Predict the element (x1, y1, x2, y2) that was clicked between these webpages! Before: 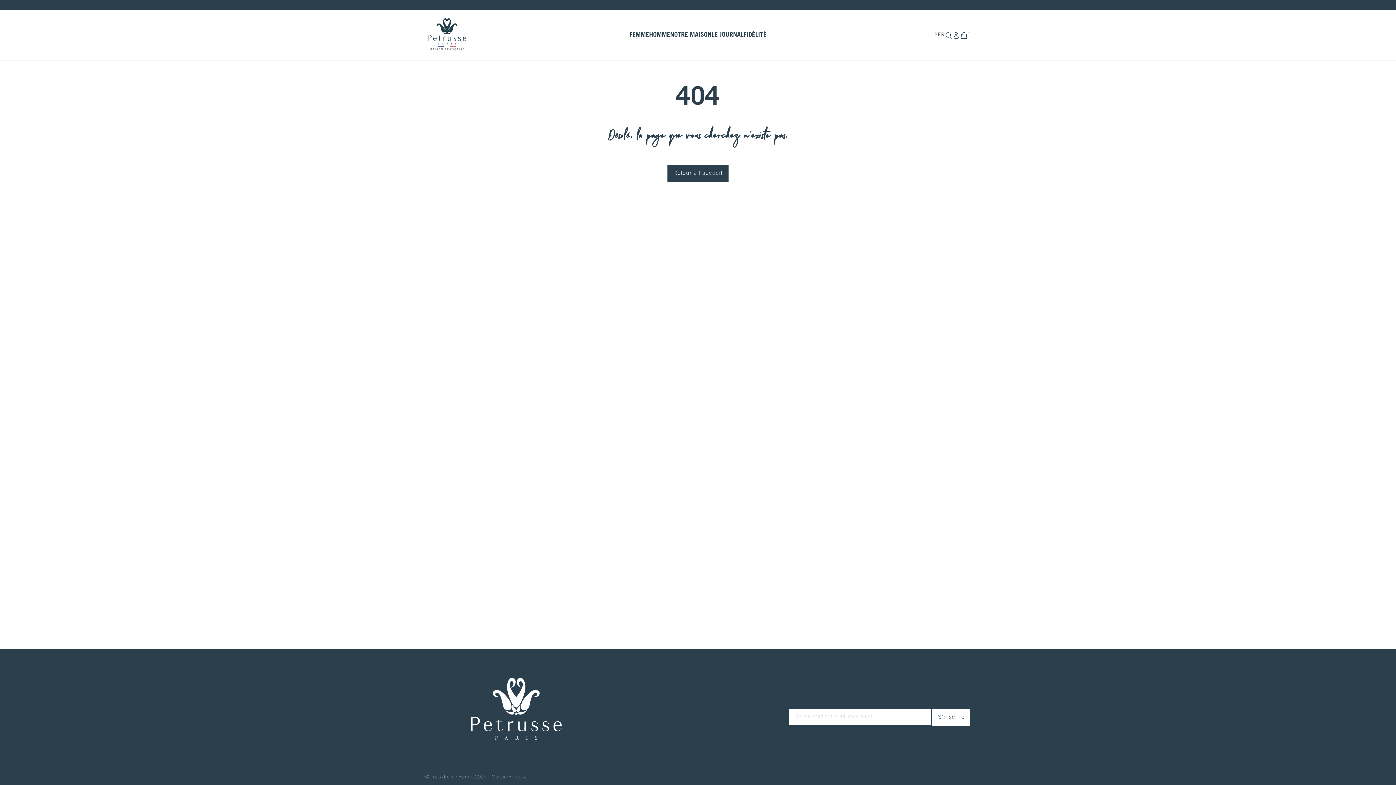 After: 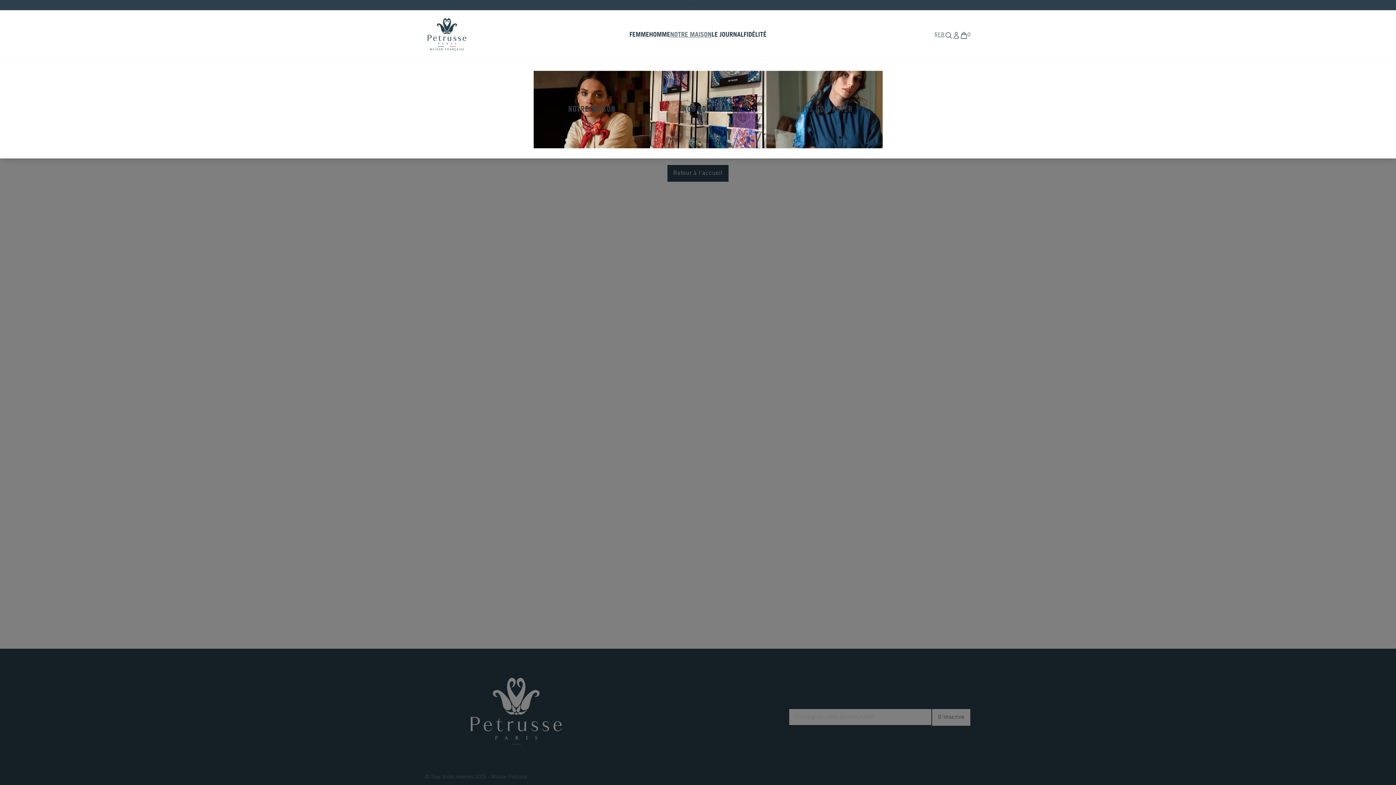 Action: label: NOTRE MAISON bbox: (670, 31, 711, 38)